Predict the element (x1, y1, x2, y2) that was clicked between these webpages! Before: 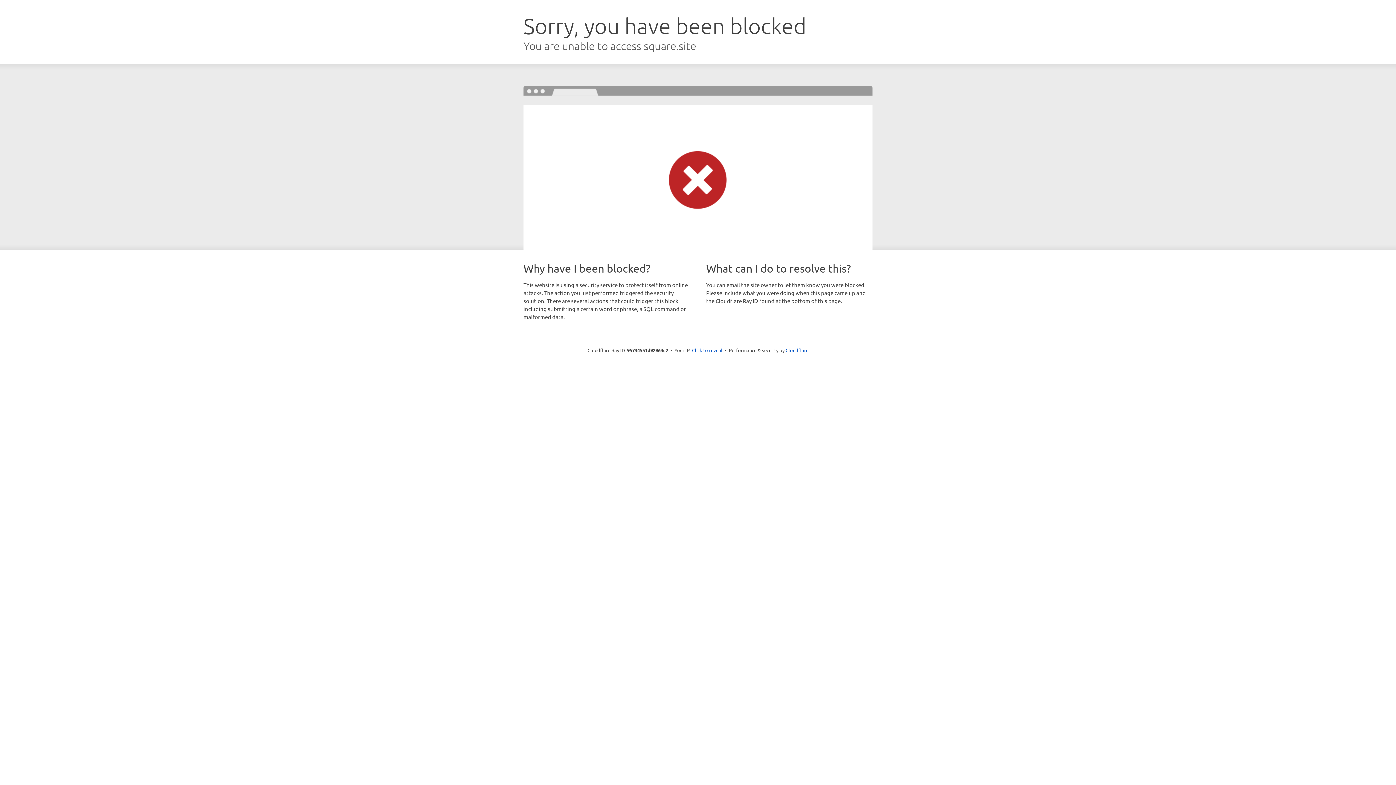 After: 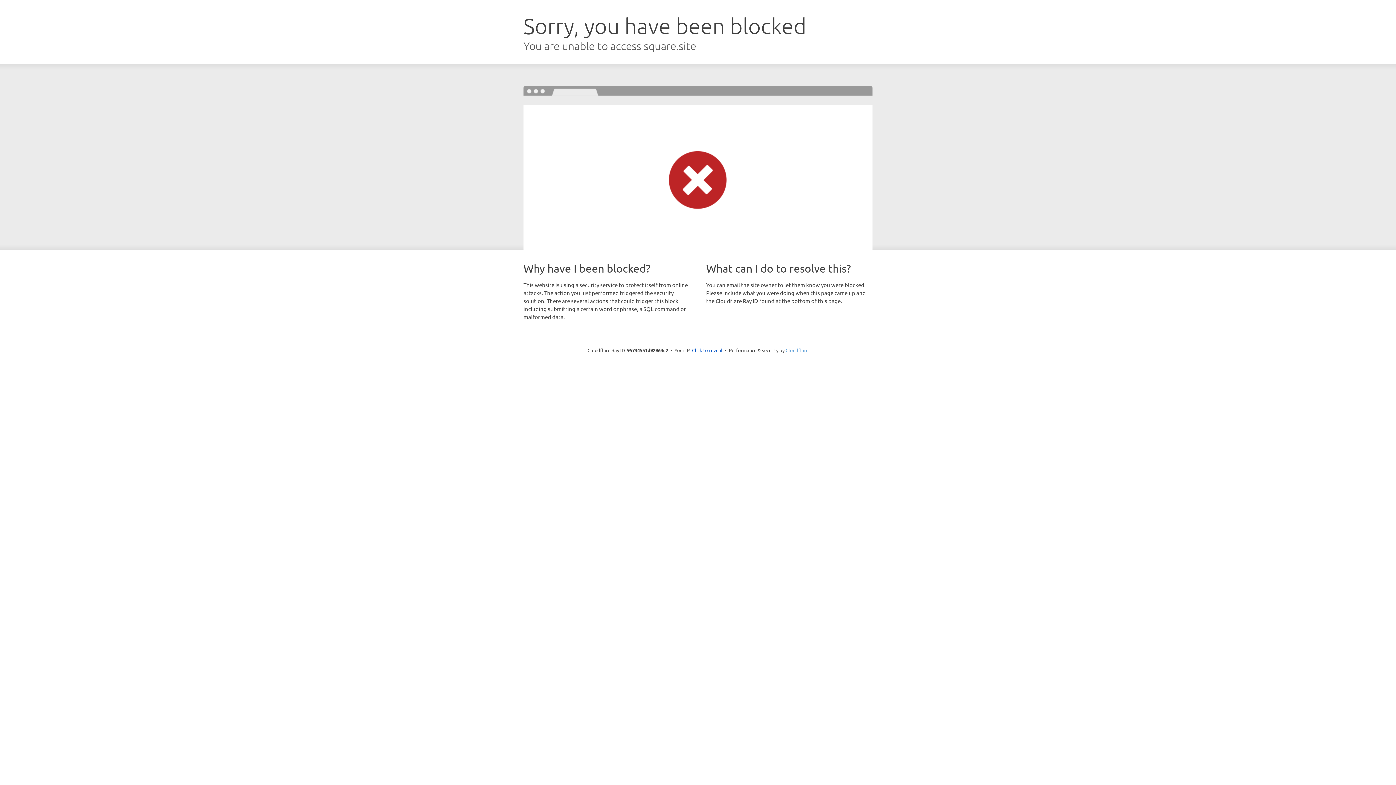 Action: bbox: (785, 347, 808, 353) label: Cloudflare